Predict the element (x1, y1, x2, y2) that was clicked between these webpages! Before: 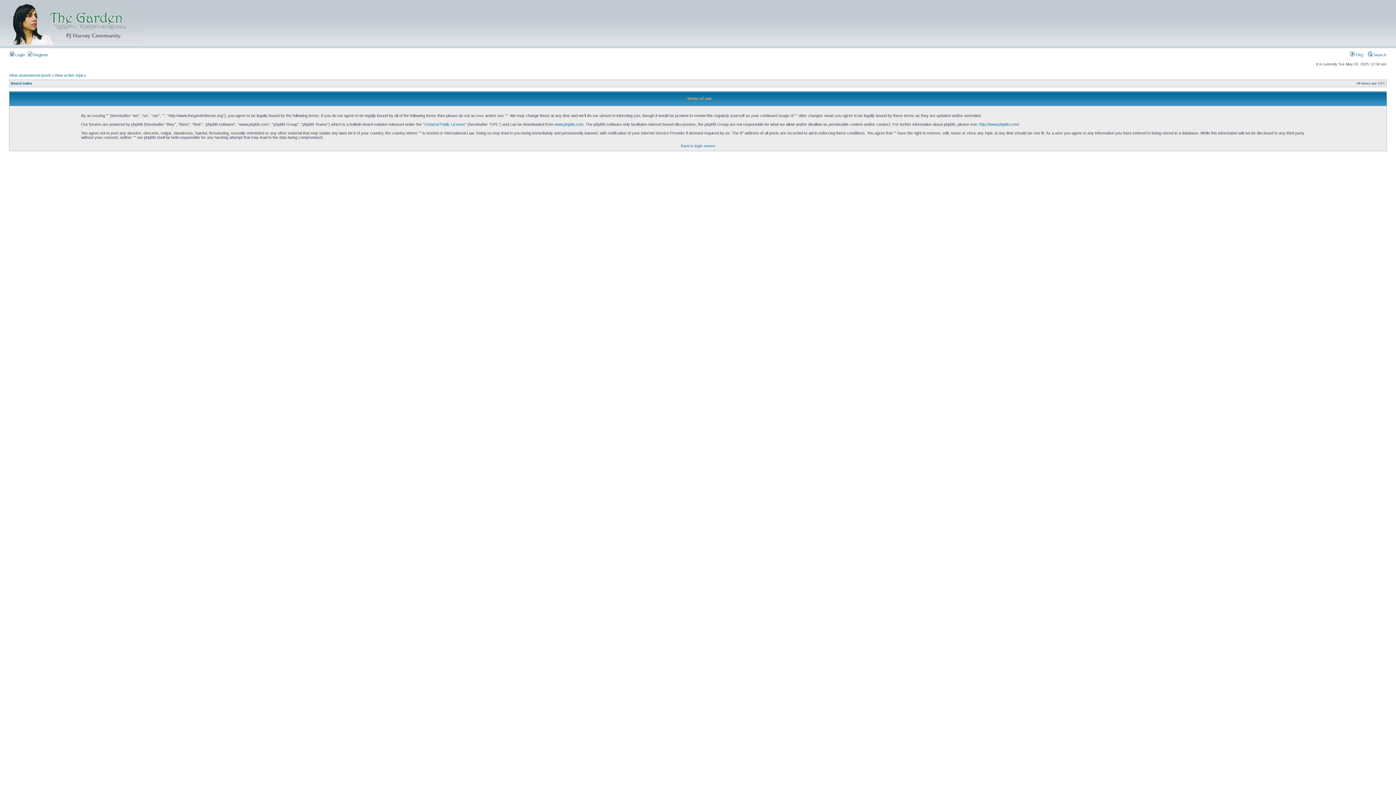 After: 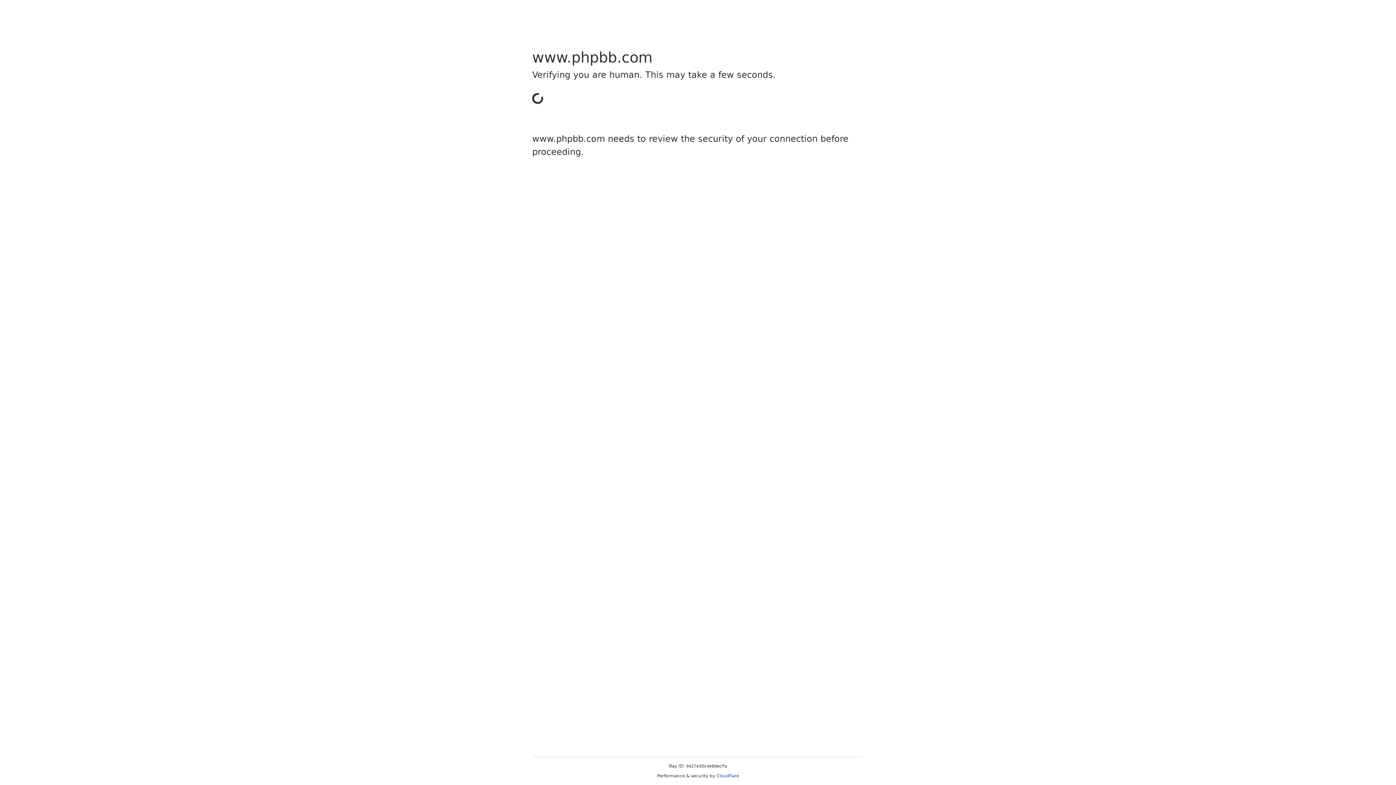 Action: bbox: (554, 122, 583, 126) label: www.phpbb.com